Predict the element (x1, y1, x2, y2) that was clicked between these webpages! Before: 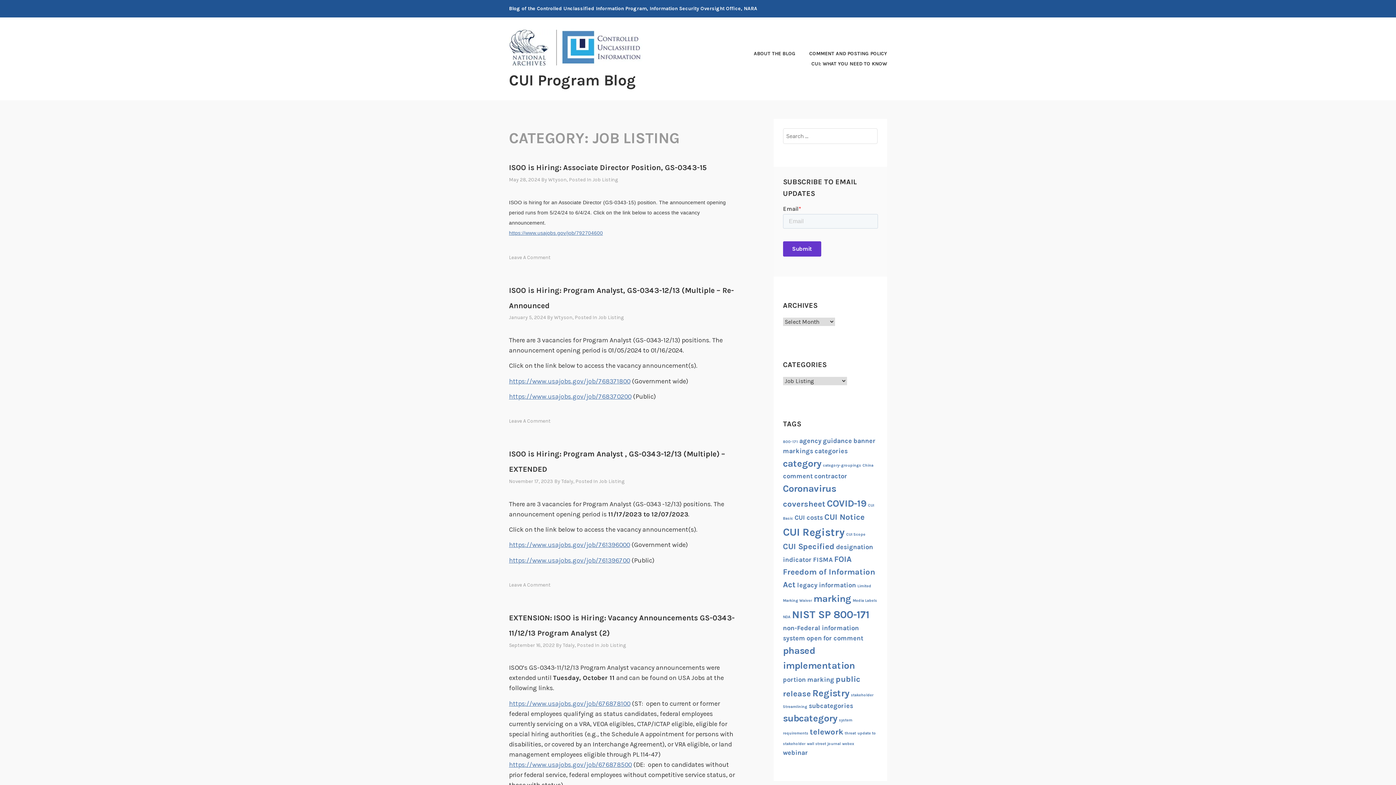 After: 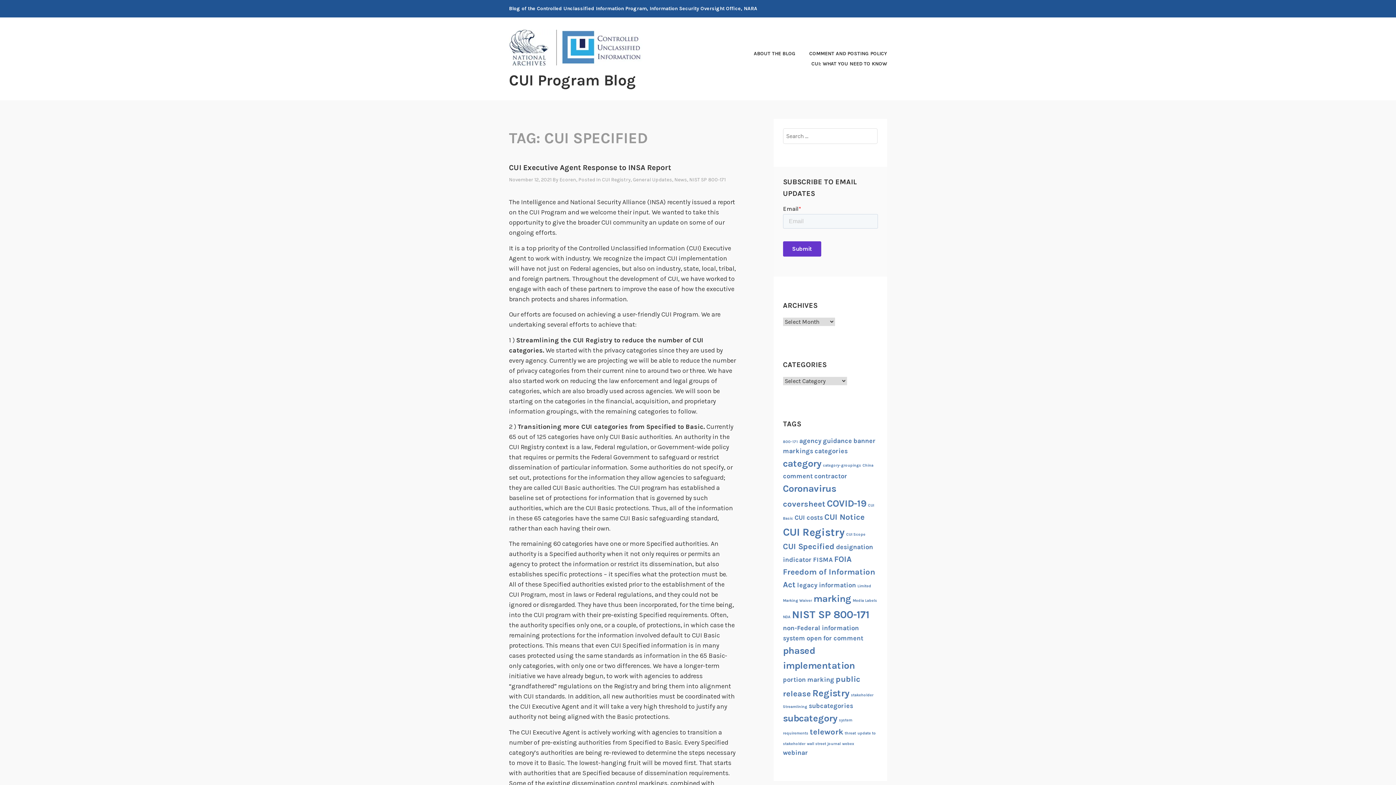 Action: label: CUI Specified (3 items) bbox: (783, 542, 834, 551)